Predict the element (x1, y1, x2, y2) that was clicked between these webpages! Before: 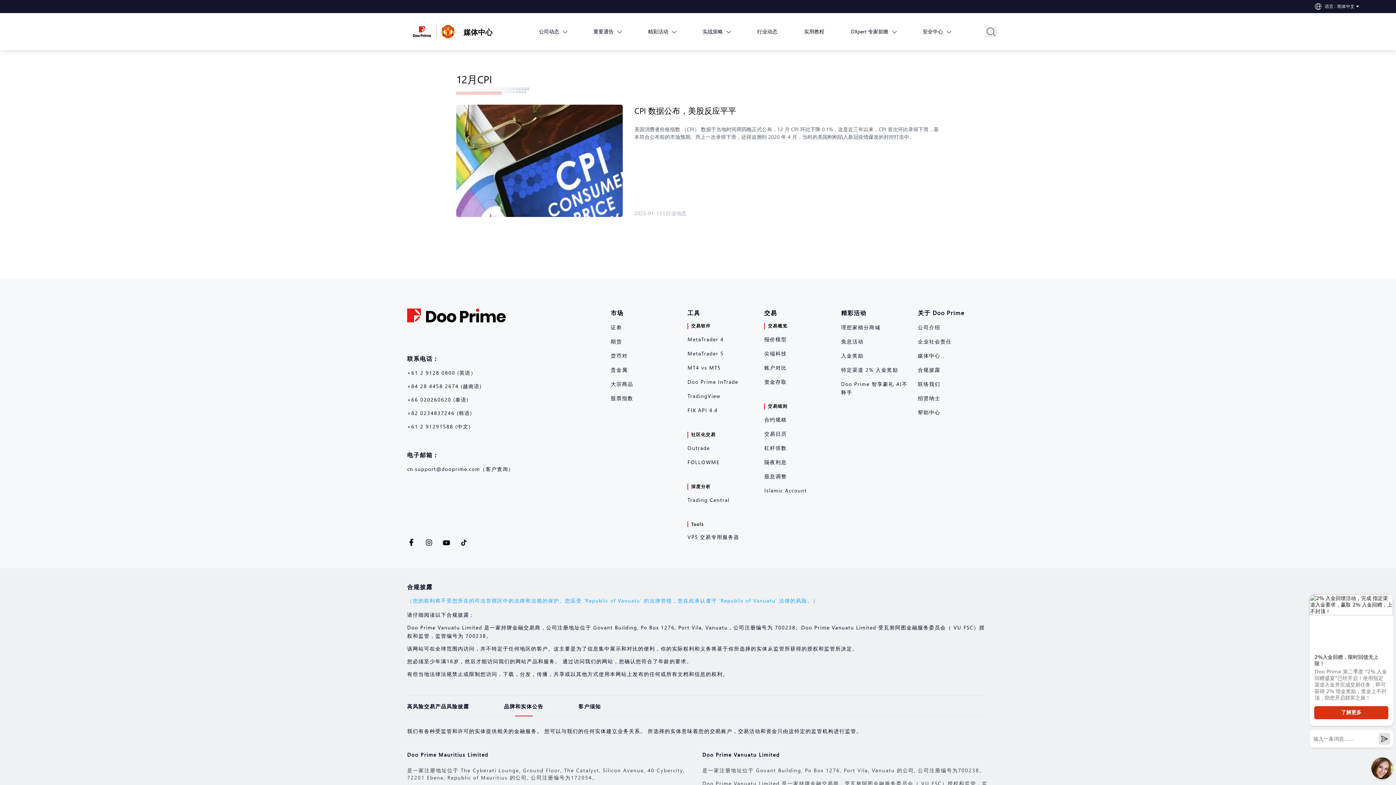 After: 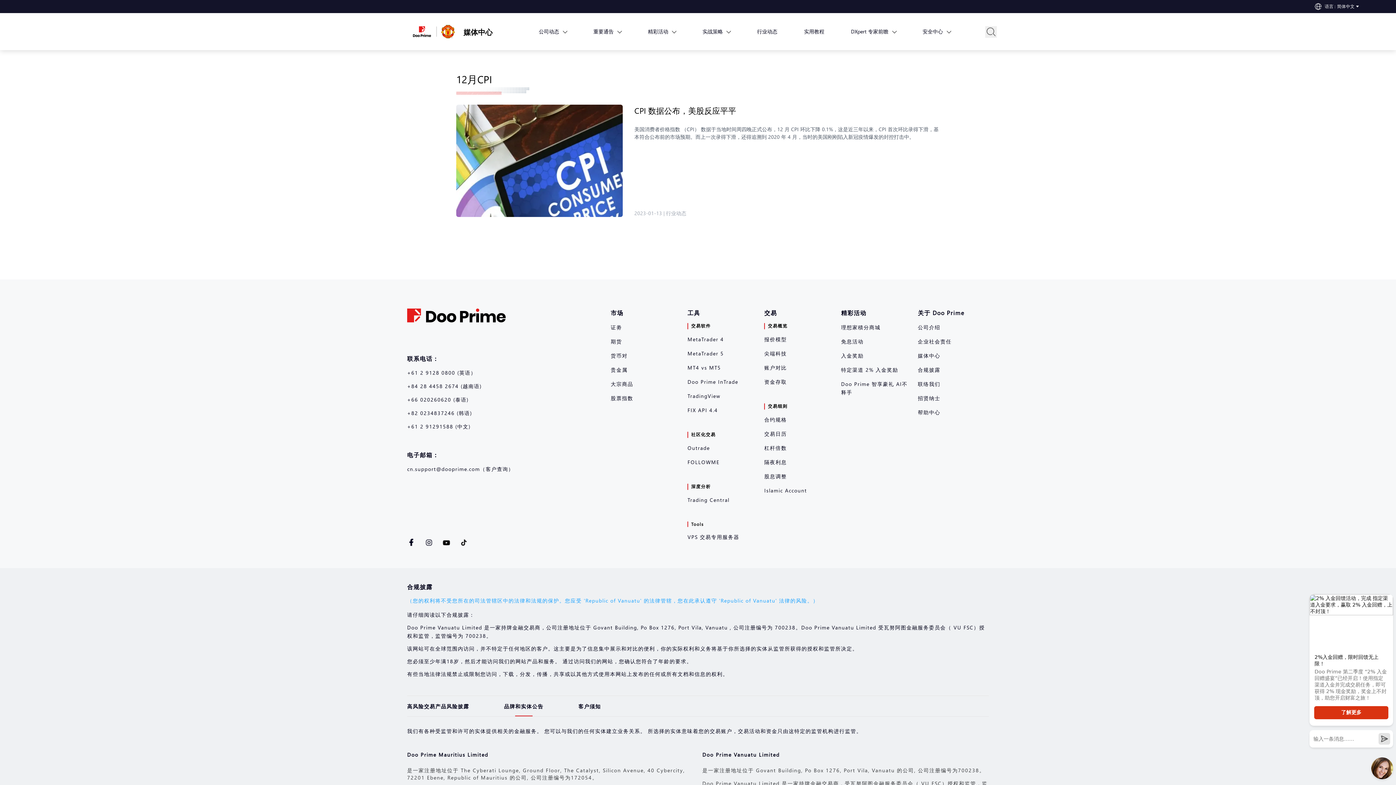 Action: bbox: (442, 538, 450, 547)